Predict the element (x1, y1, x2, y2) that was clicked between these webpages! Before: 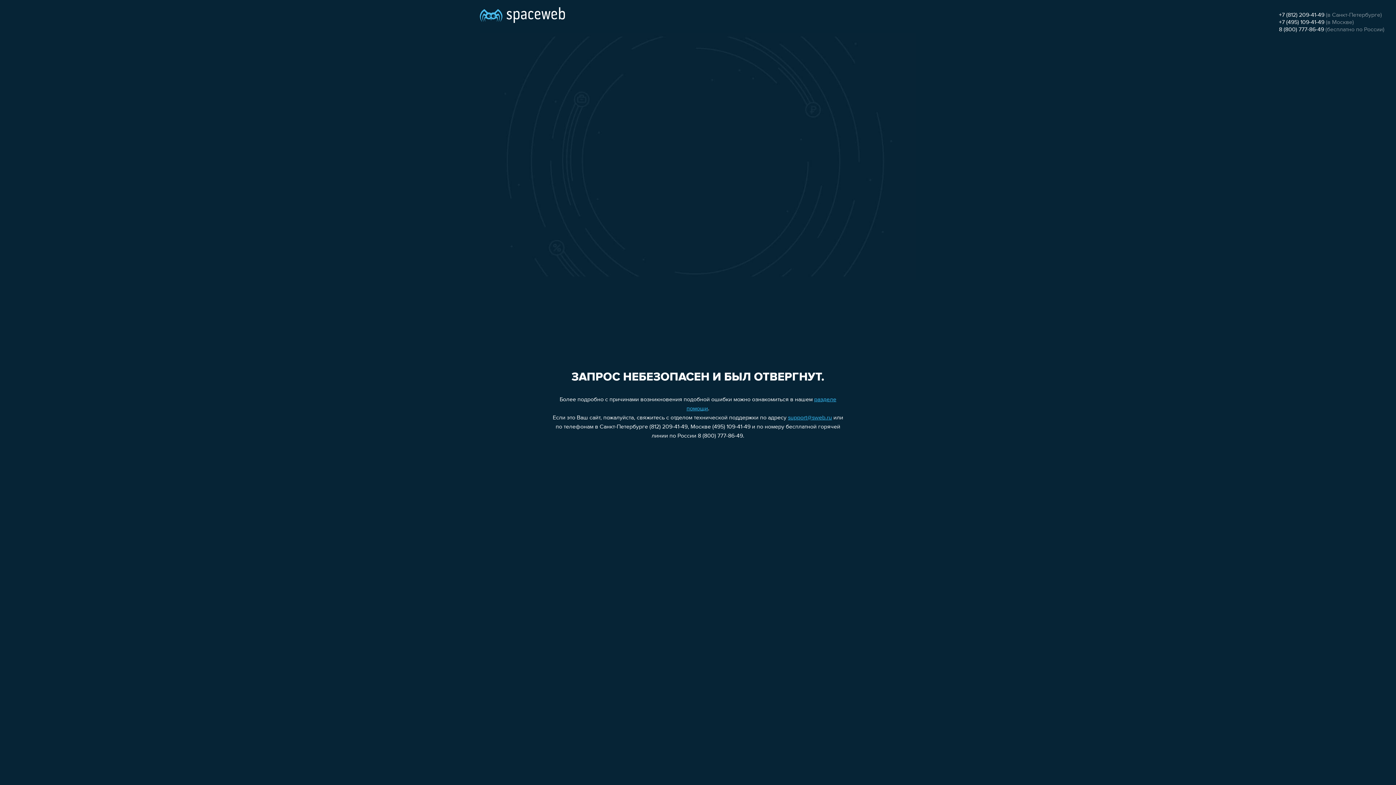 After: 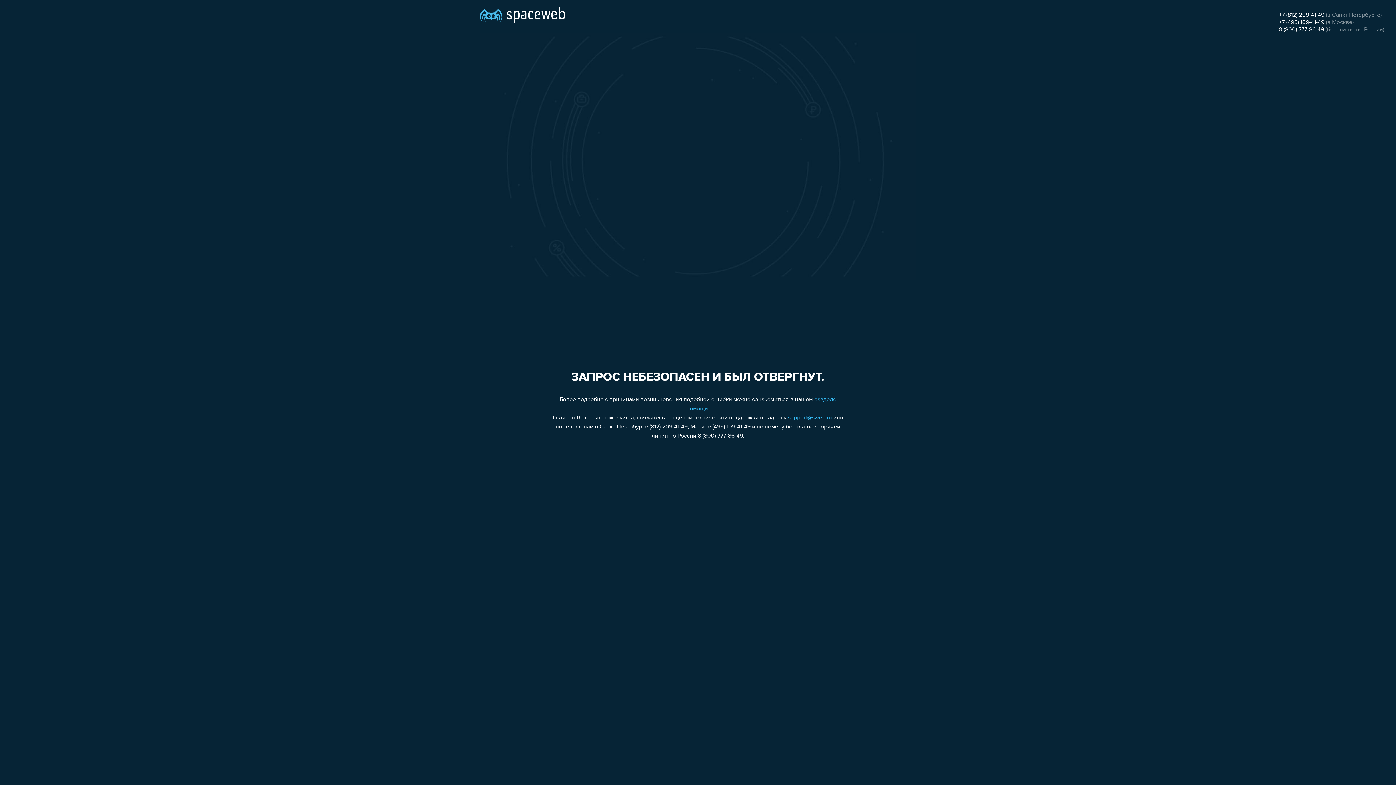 Action: label: 8 (800) 777-86-49 bbox: (1279, 26, 1324, 32)